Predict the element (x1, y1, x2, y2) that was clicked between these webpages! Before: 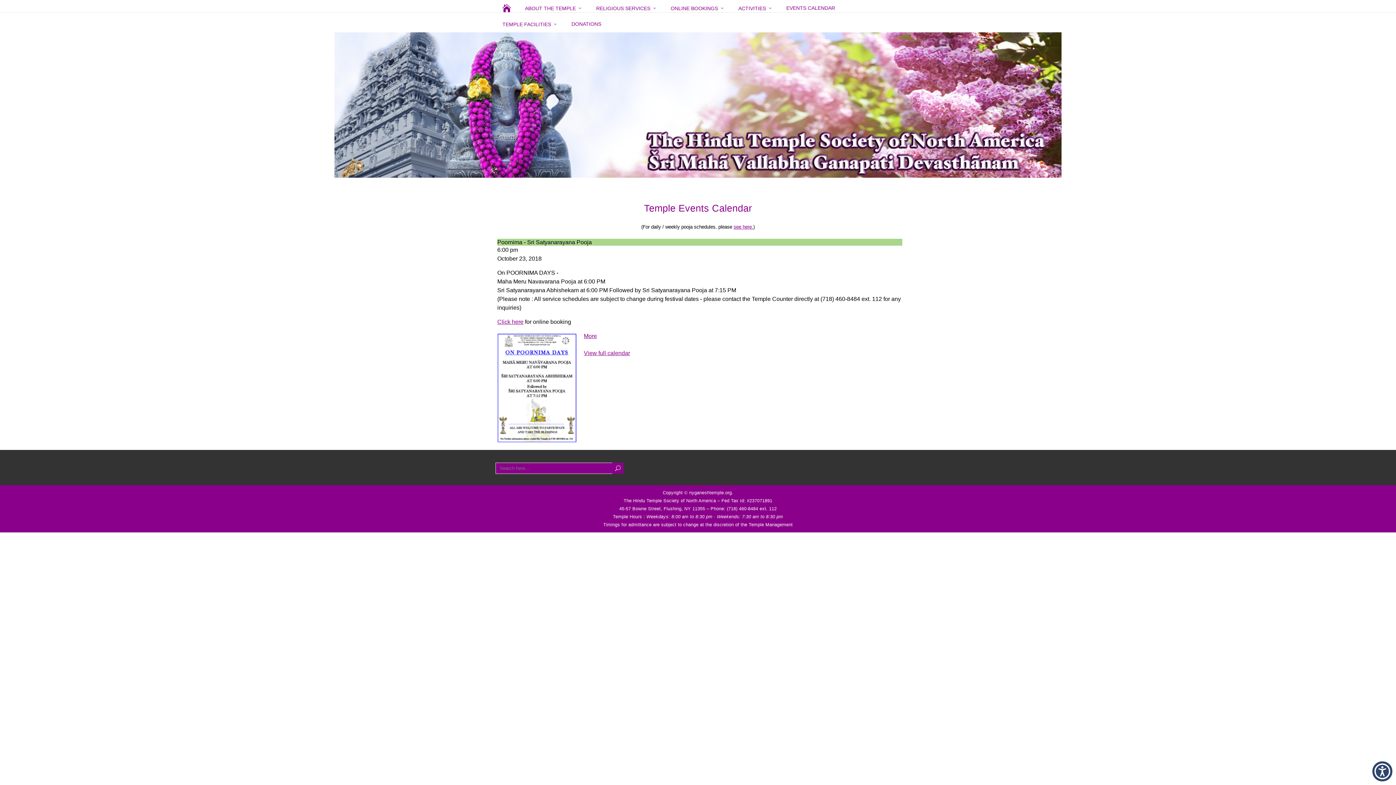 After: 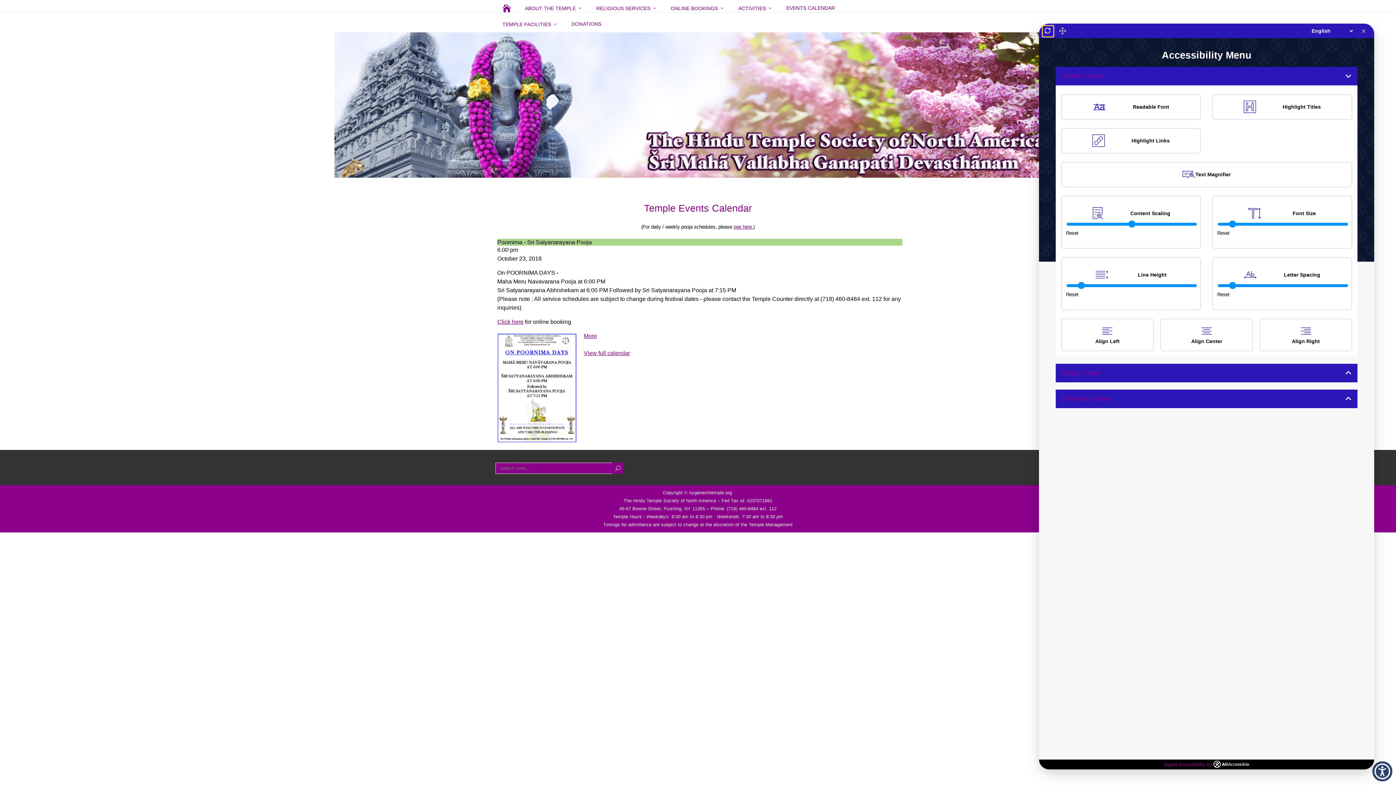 Action: label: Toggle Accessibility Panel bbox: (1372, 761, 1392, 781)